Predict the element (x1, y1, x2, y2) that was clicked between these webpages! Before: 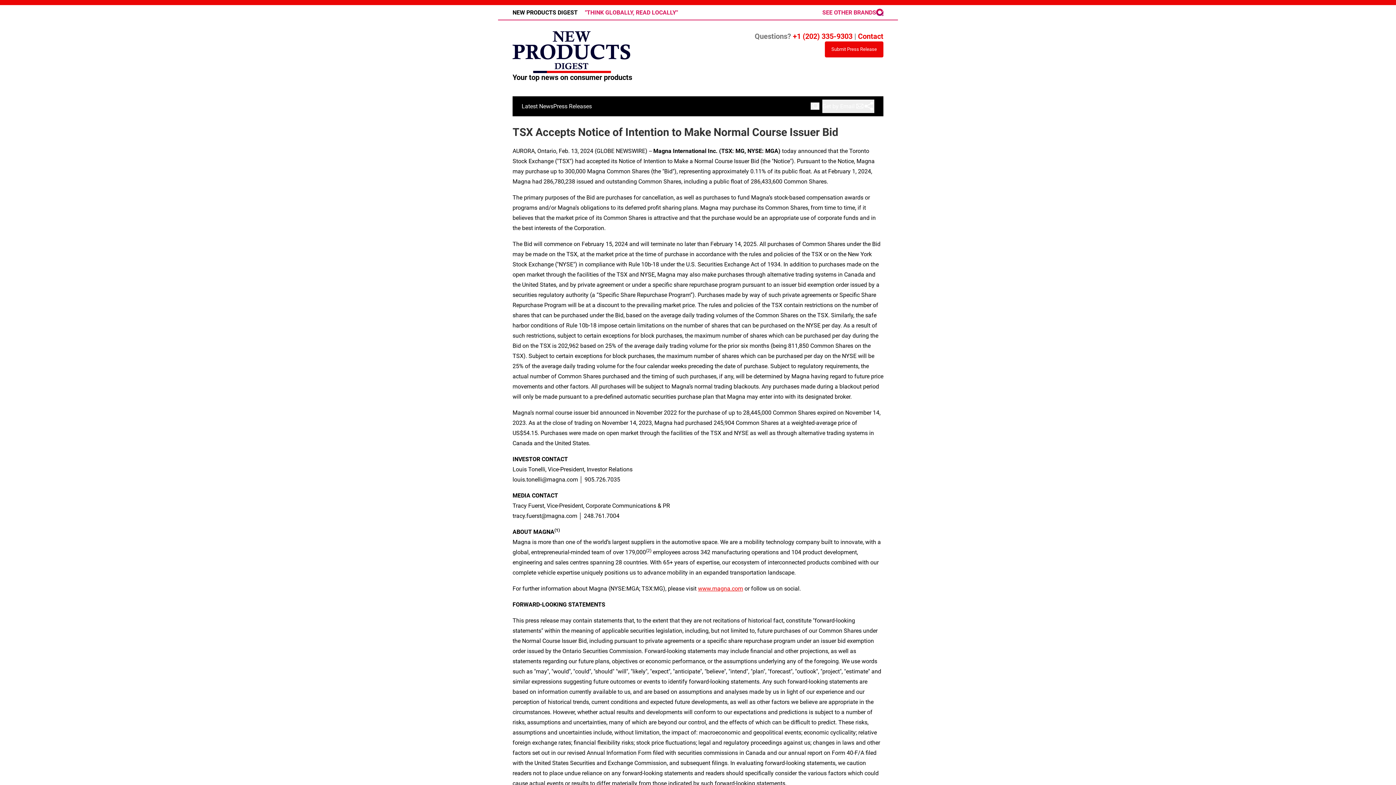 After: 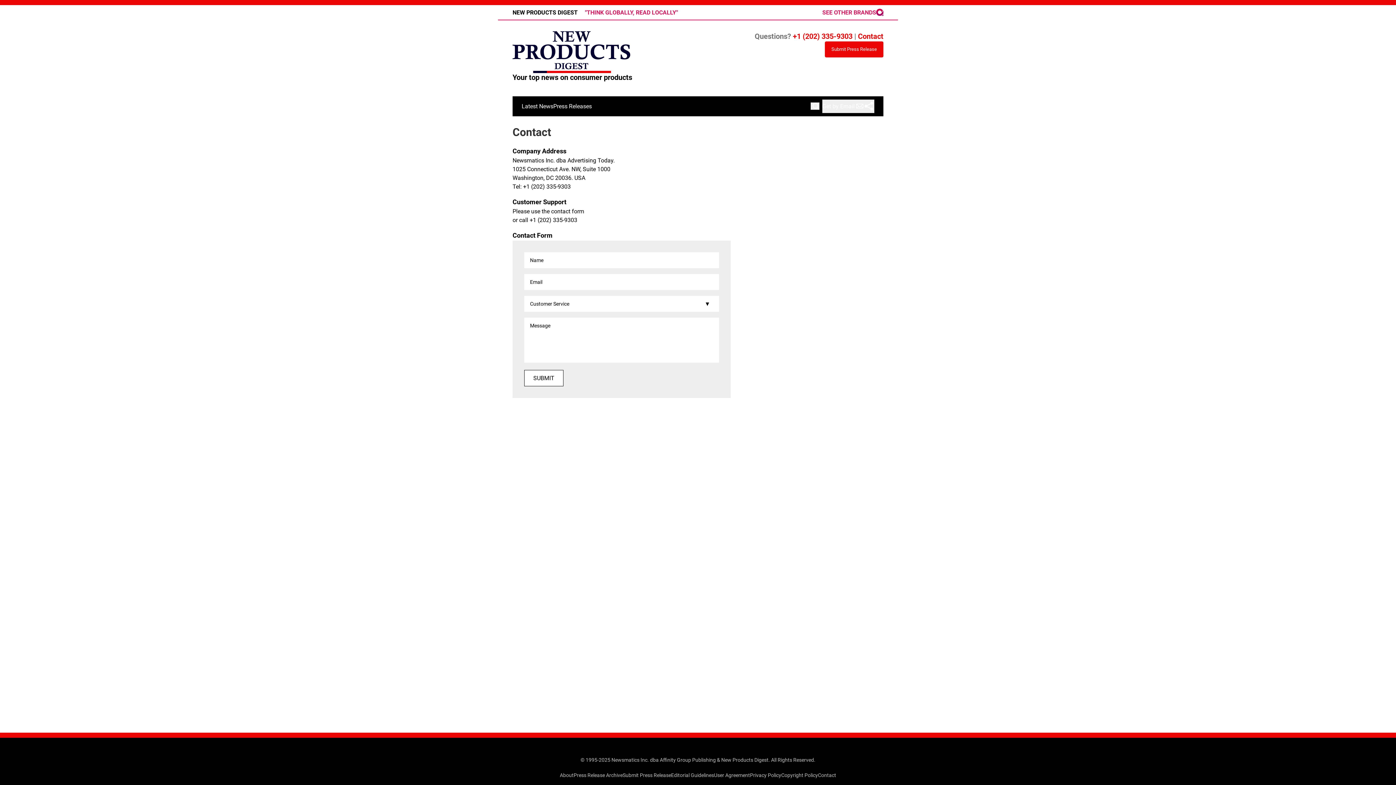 Action: label: Contact bbox: (858, 32, 883, 40)